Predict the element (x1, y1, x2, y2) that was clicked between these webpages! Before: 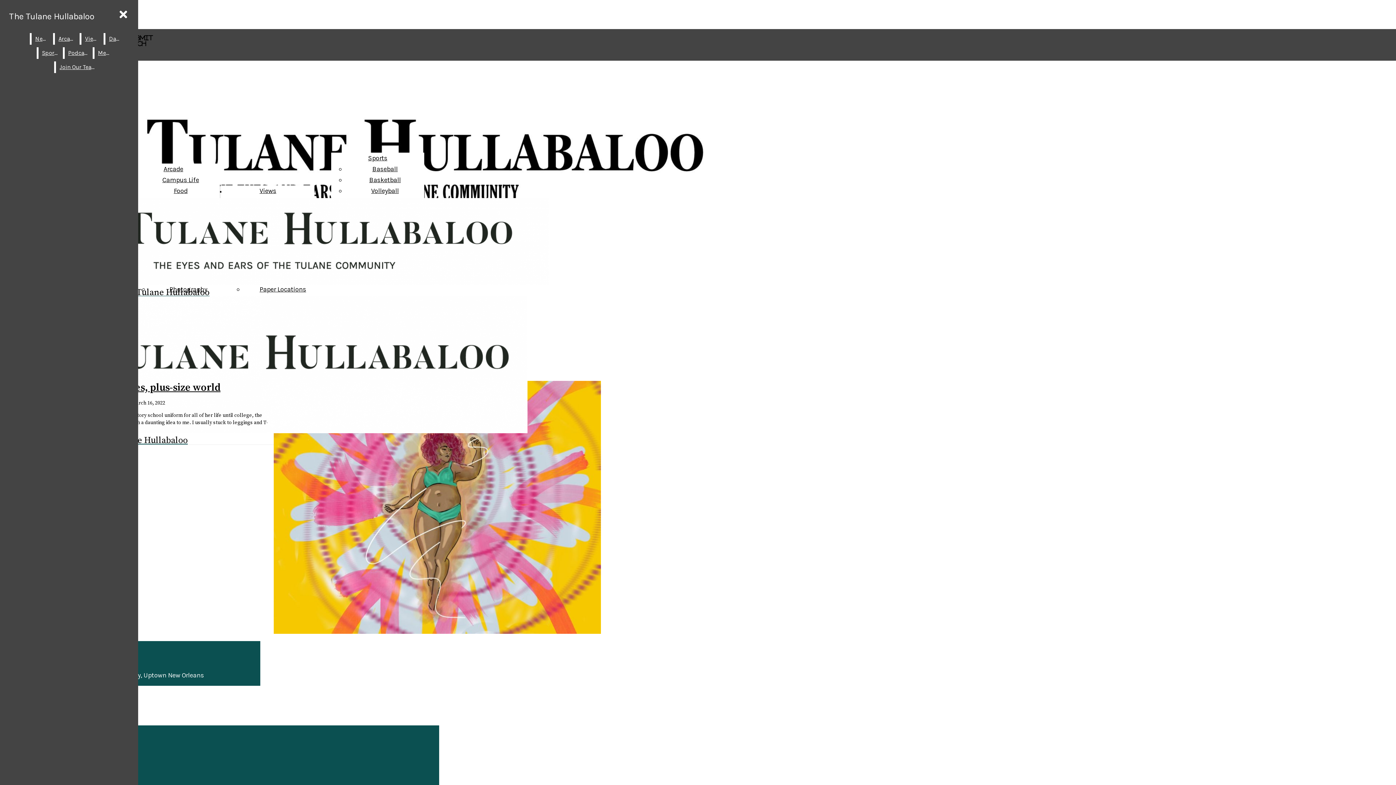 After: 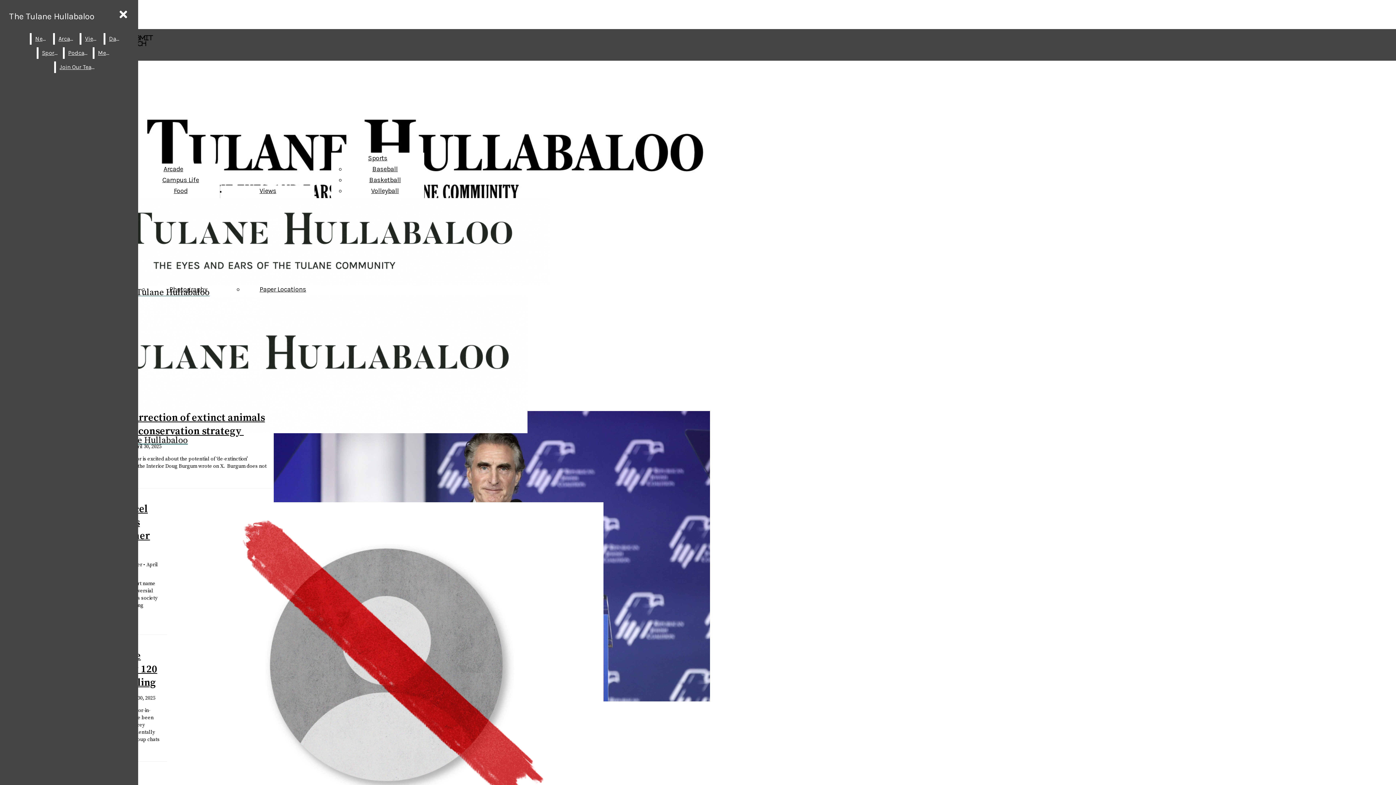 Action: label: Views bbox: (81, 33, 102, 44)